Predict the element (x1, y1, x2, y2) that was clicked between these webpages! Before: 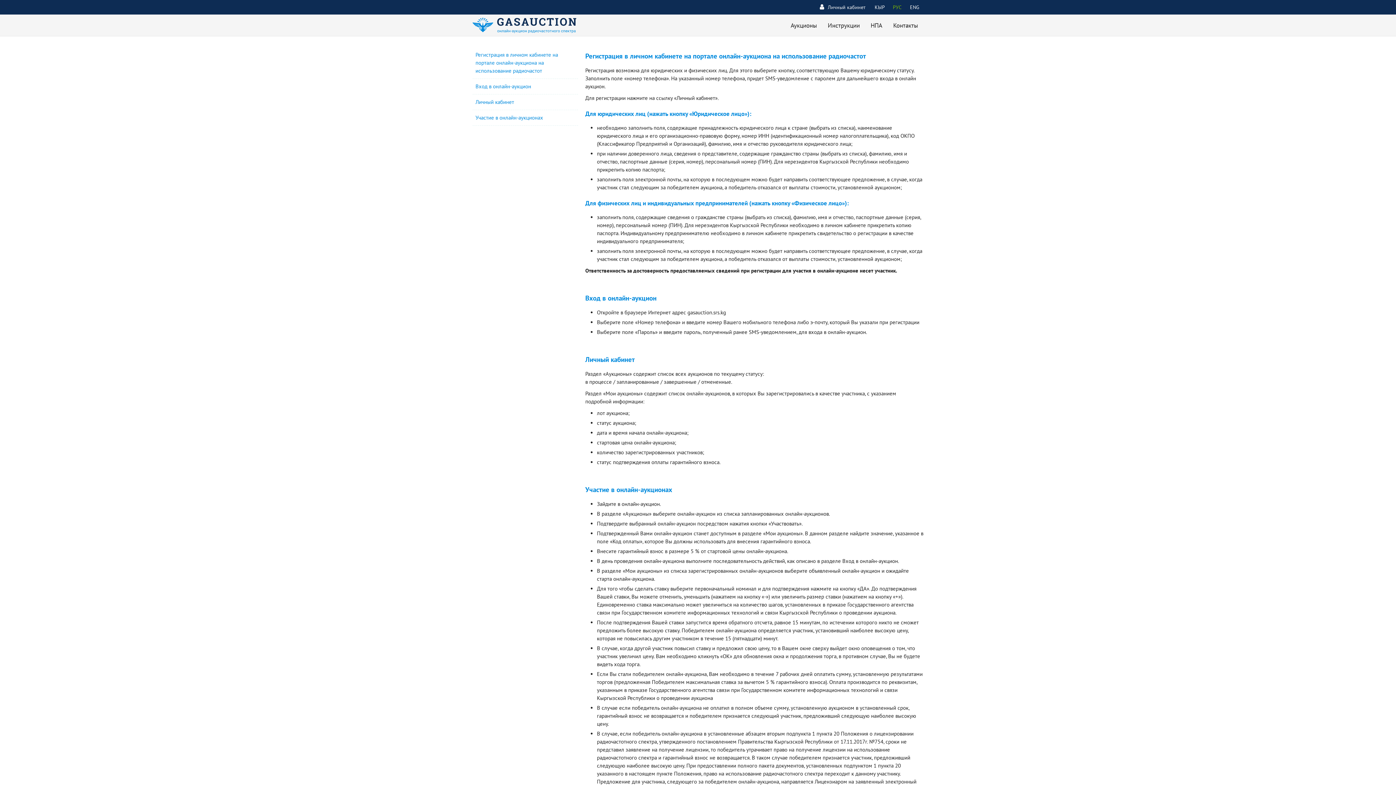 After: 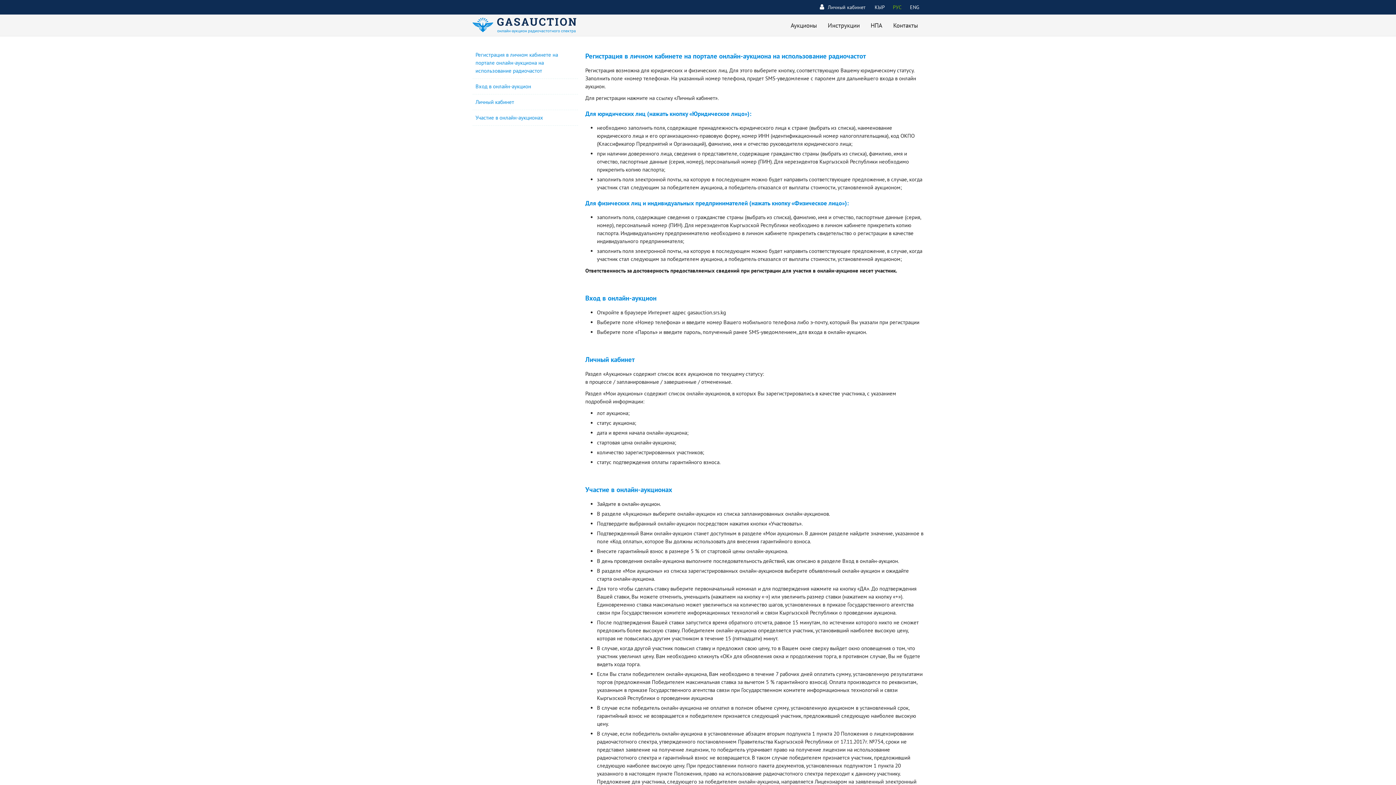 Action: label: Инструкции bbox: (822, 14, 865, 36)